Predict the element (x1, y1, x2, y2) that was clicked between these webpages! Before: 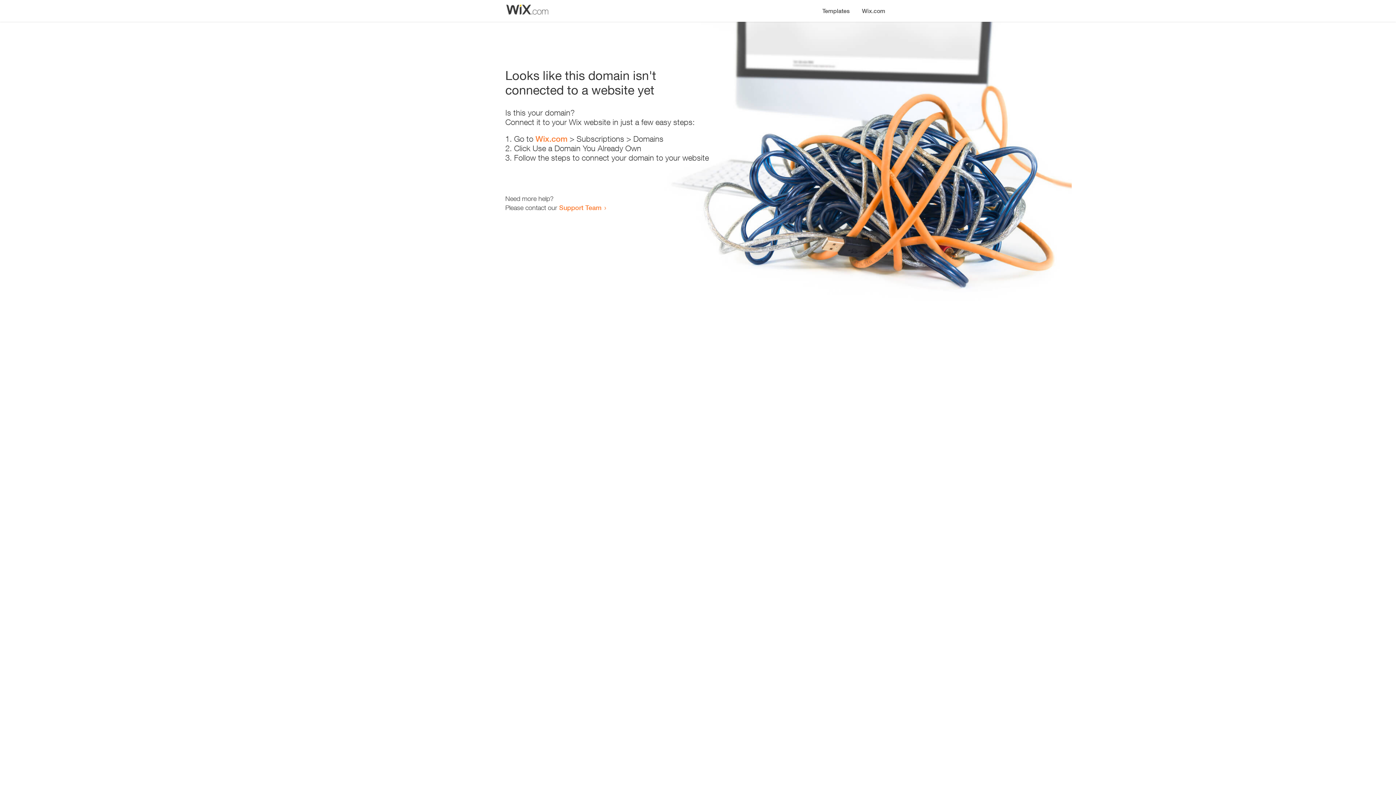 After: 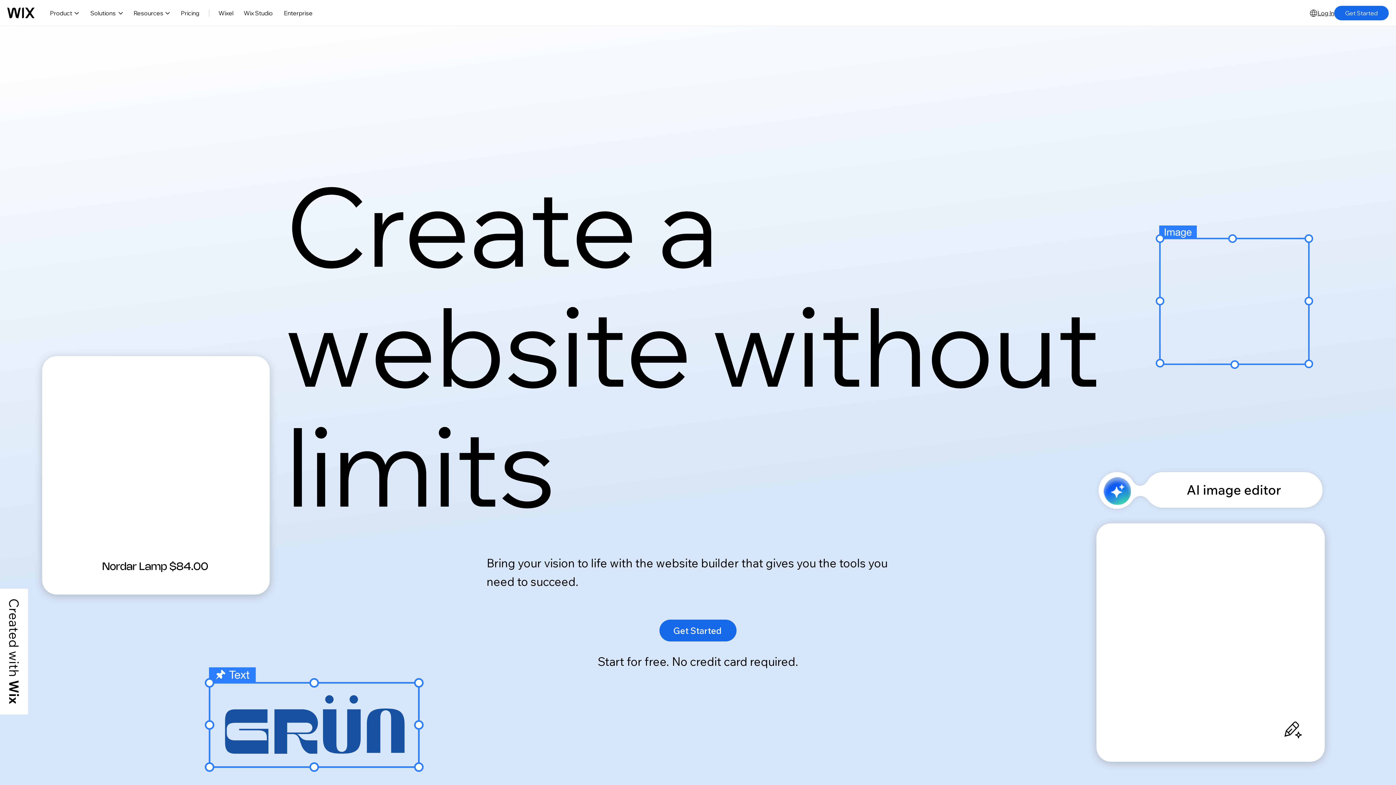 Action: label: Wix.com bbox: (535, 134, 567, 143)